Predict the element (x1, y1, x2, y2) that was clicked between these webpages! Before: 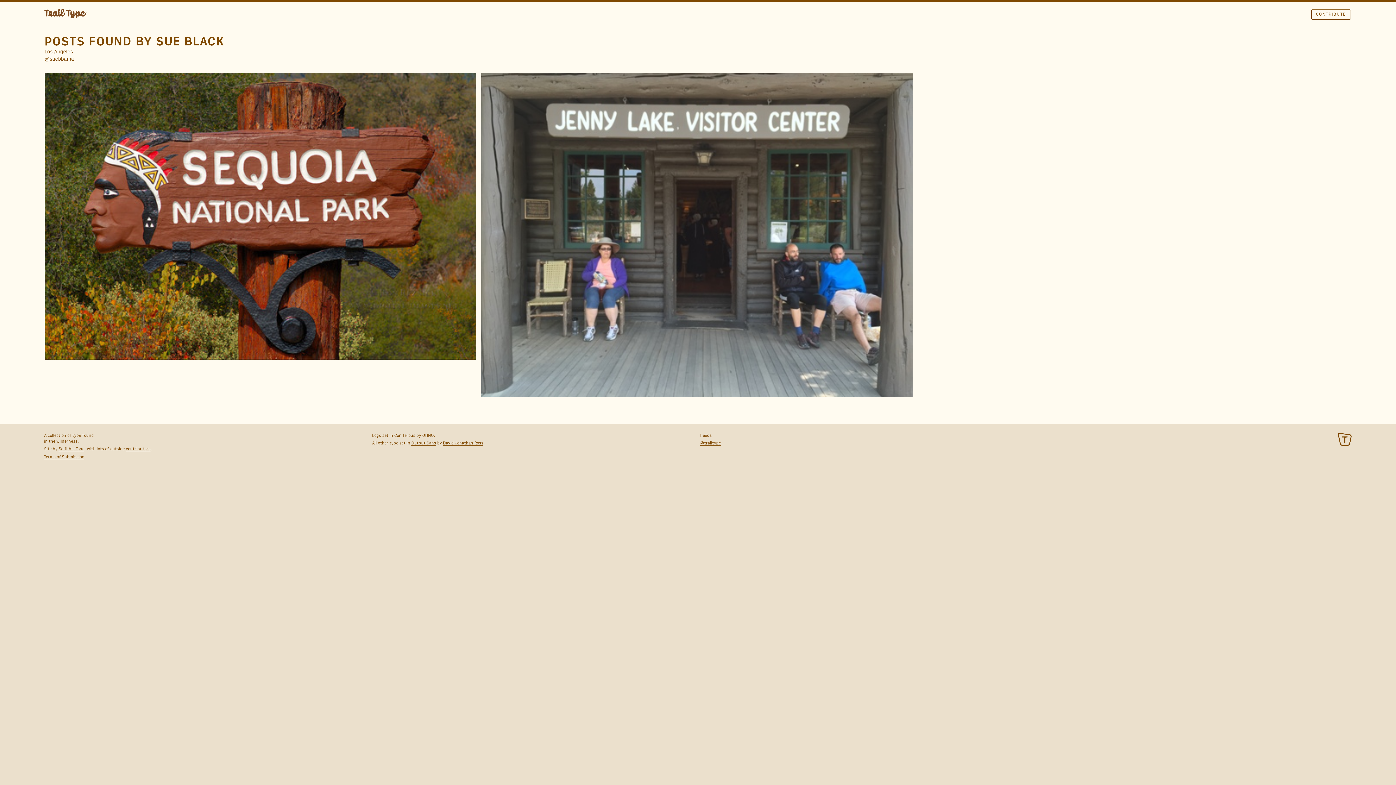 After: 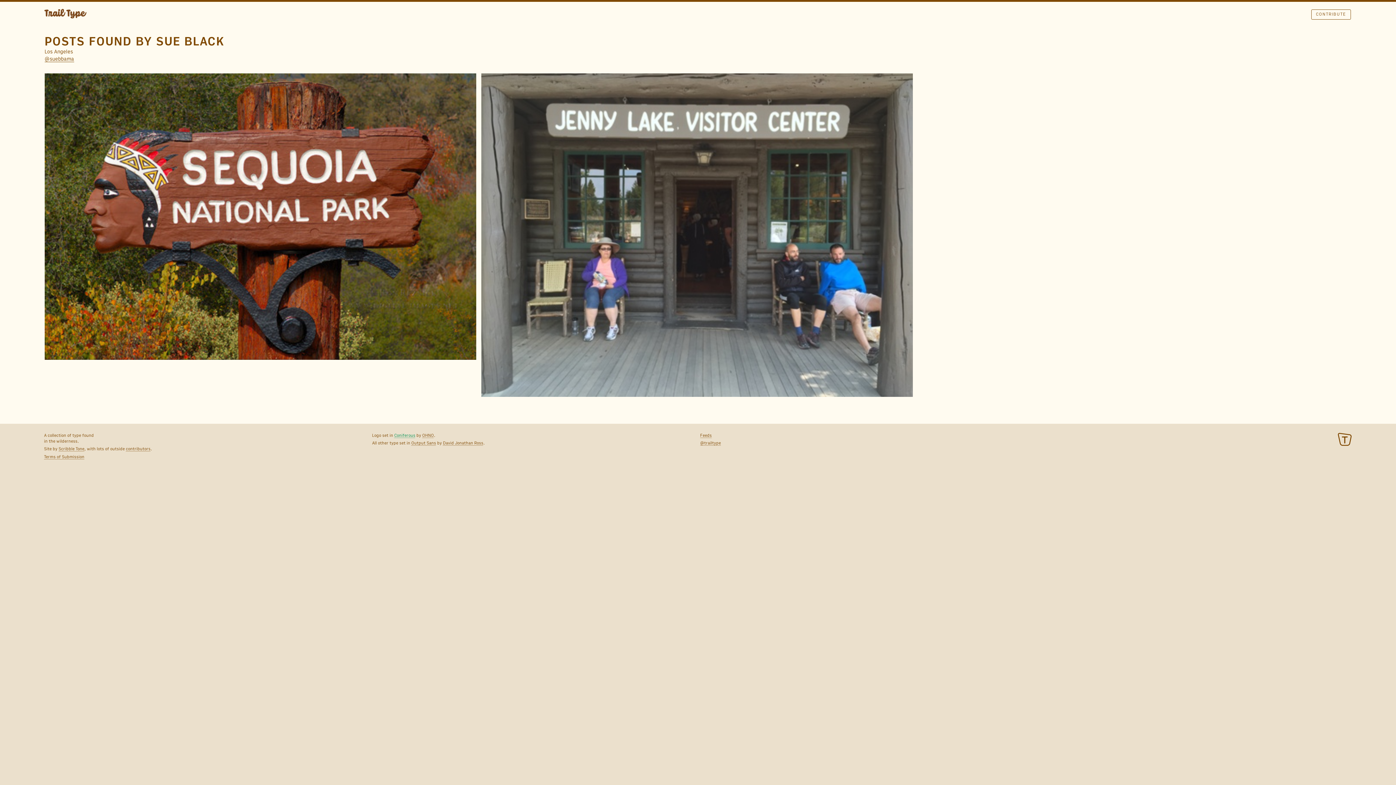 Action: label: Coniferous bbox: (394, 432, 415, 438)